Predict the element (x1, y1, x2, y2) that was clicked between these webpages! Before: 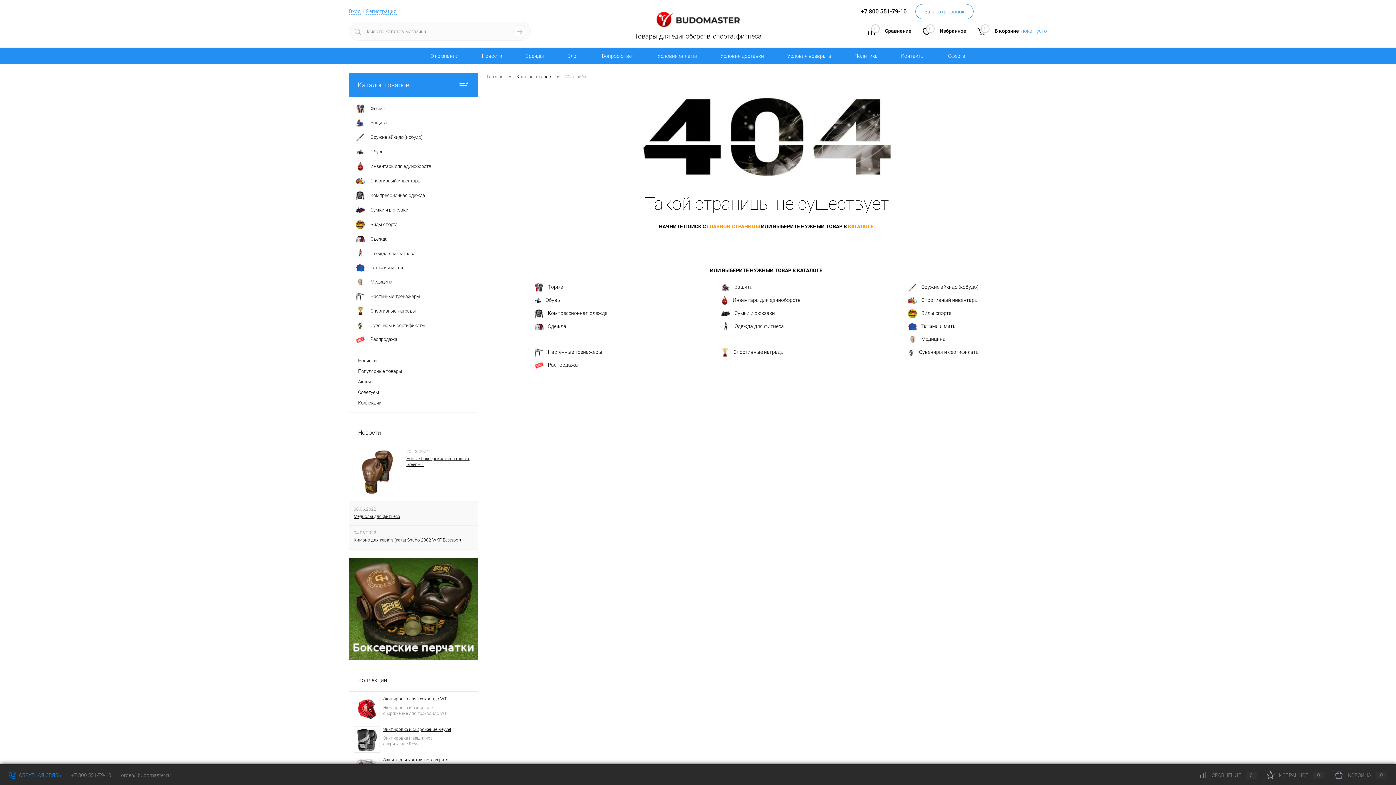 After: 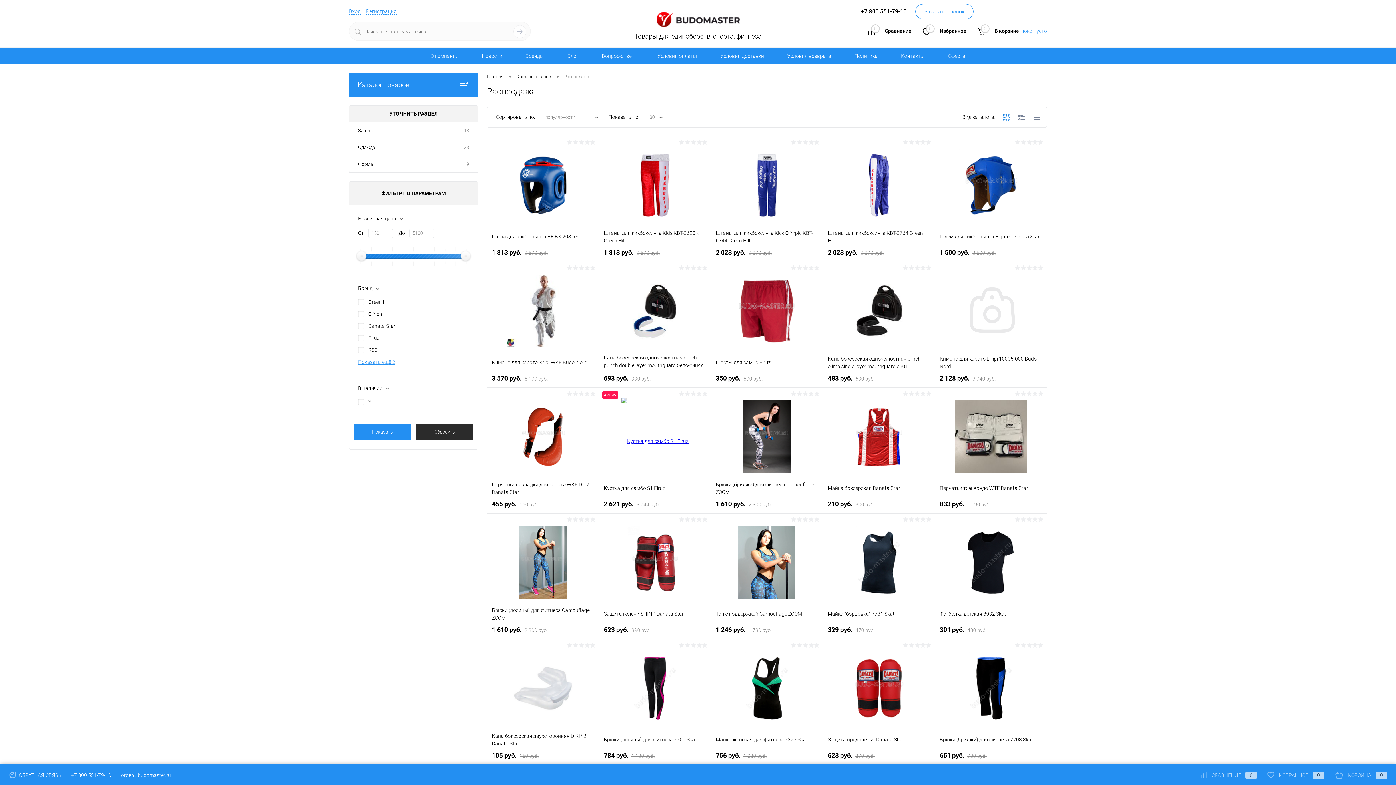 Action: label: 	Распродажа bbox: (349, 333, 477, 346)